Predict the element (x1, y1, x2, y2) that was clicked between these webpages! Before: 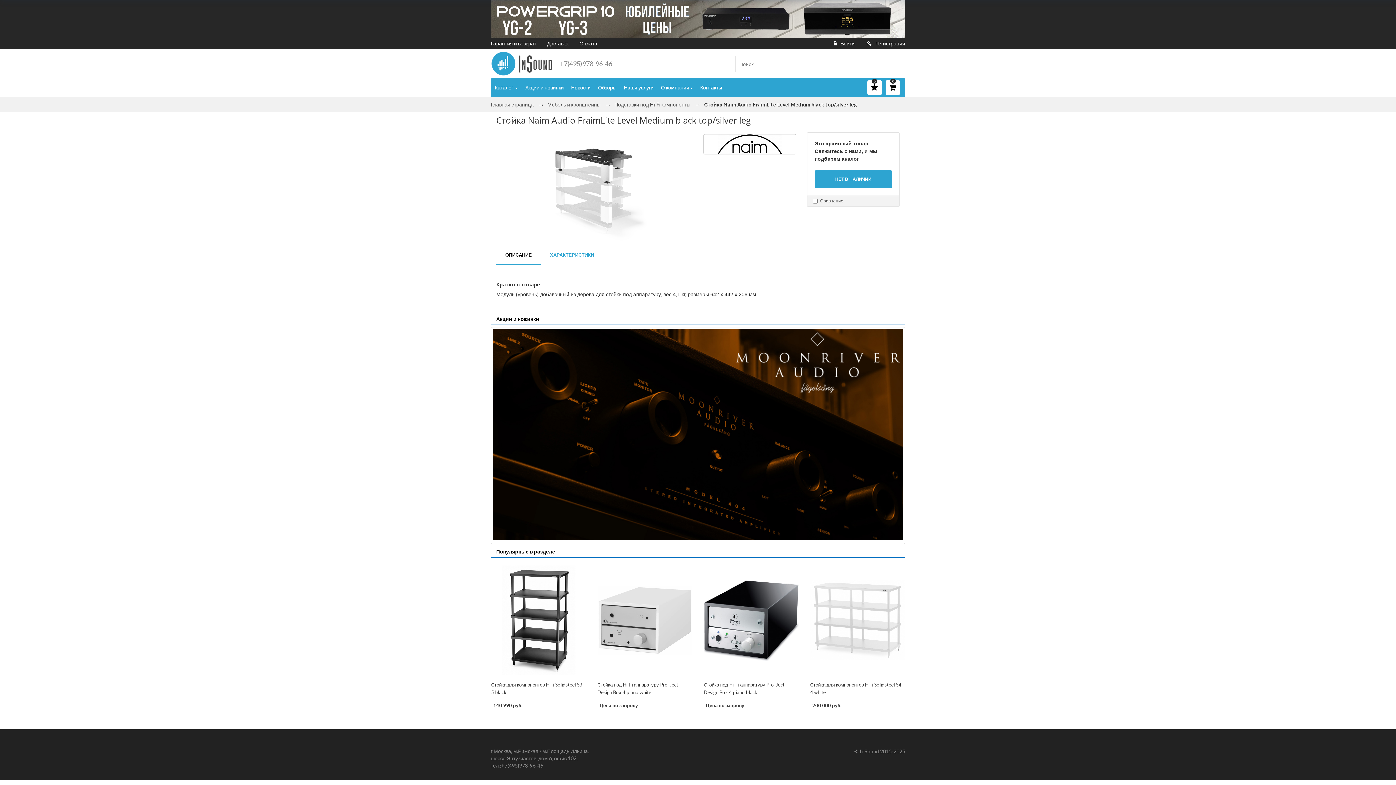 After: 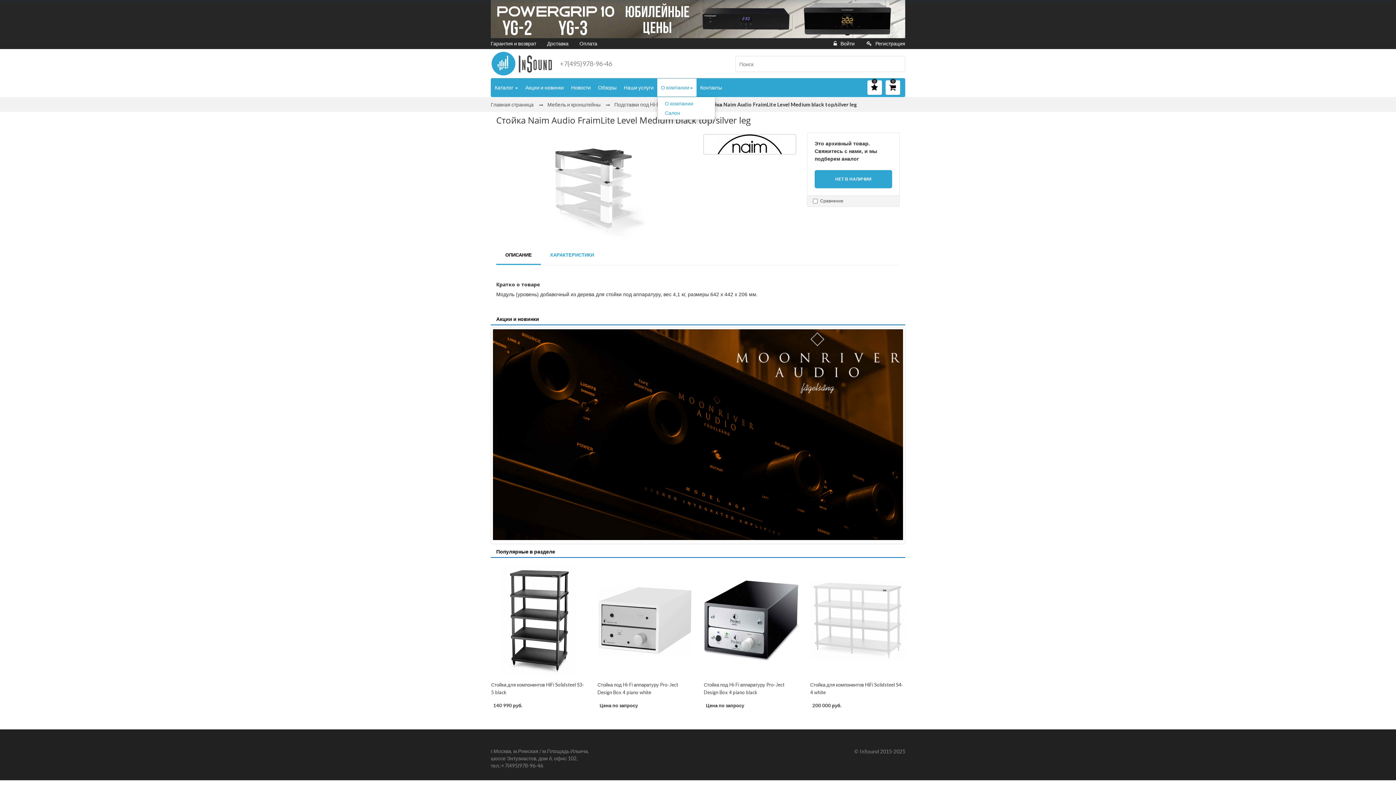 Action: label: О компании bbox: (657, 78, 696, 96)